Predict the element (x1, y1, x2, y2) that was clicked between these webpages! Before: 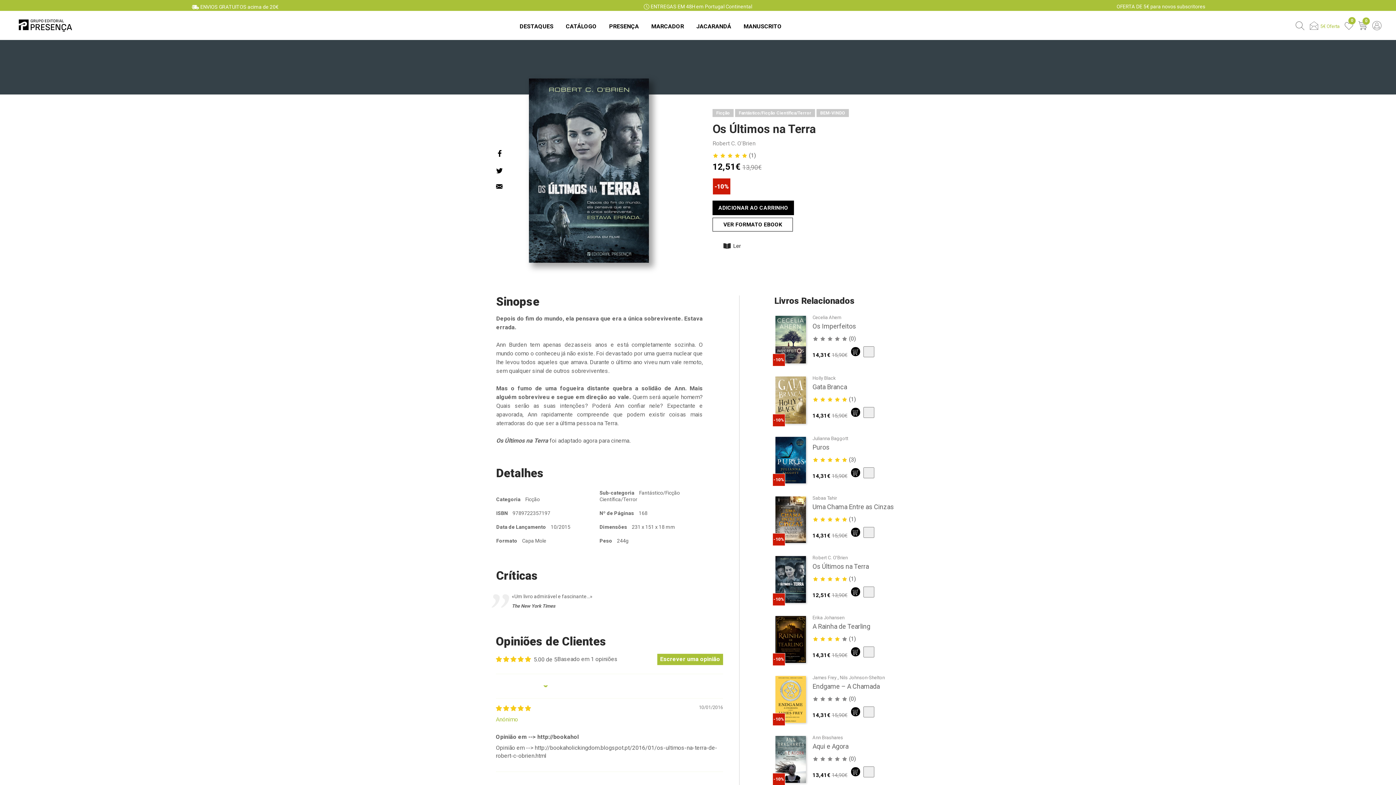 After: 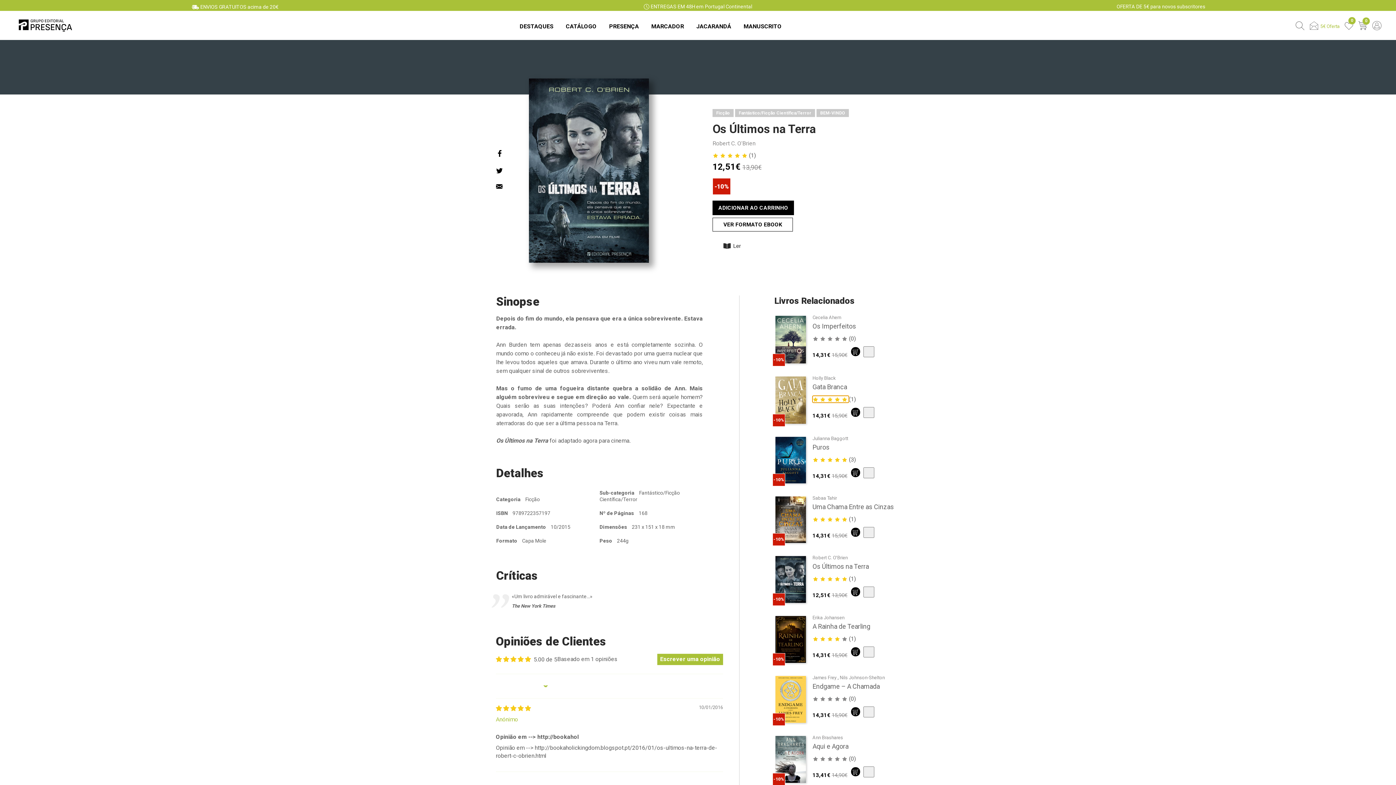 Action: label: 5.00 stars bbox: (812, 395, 849, 402)